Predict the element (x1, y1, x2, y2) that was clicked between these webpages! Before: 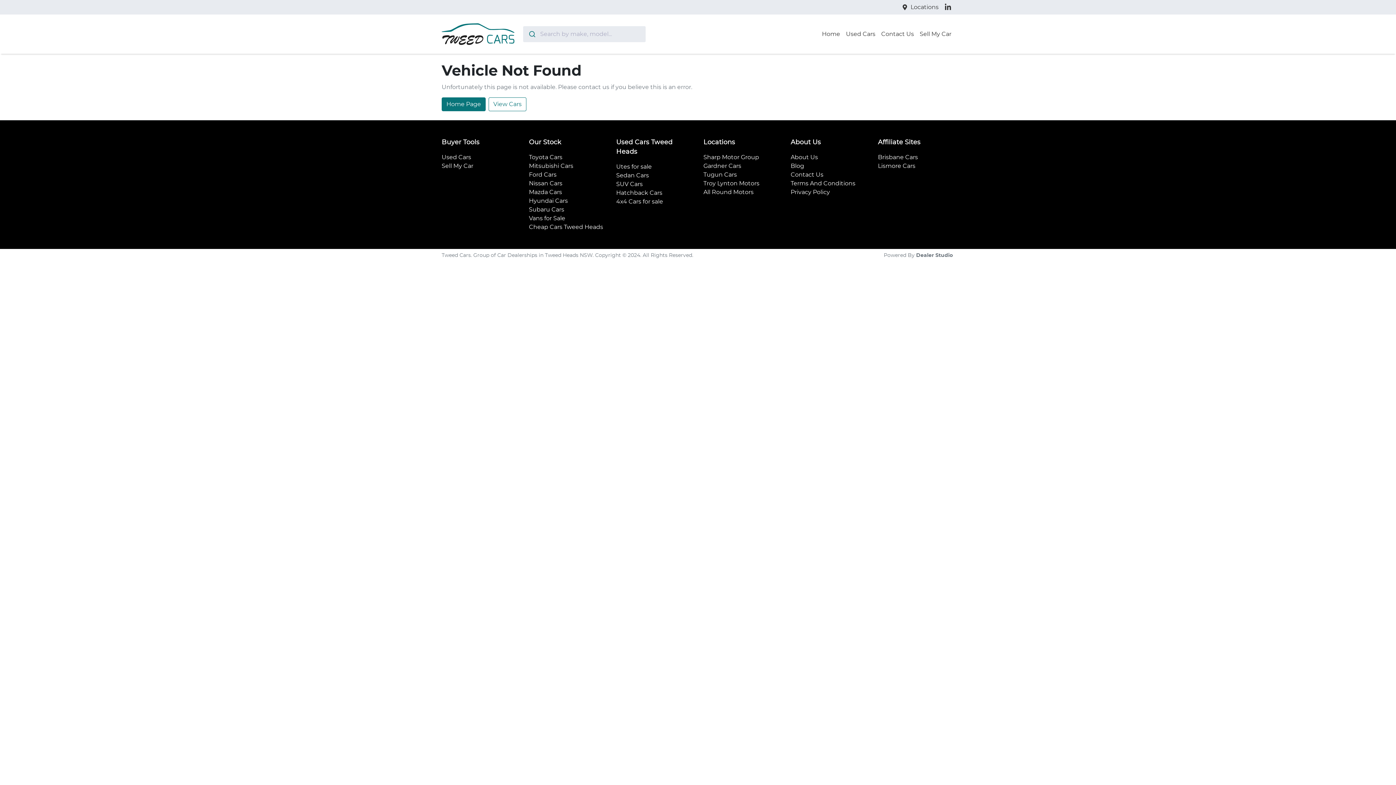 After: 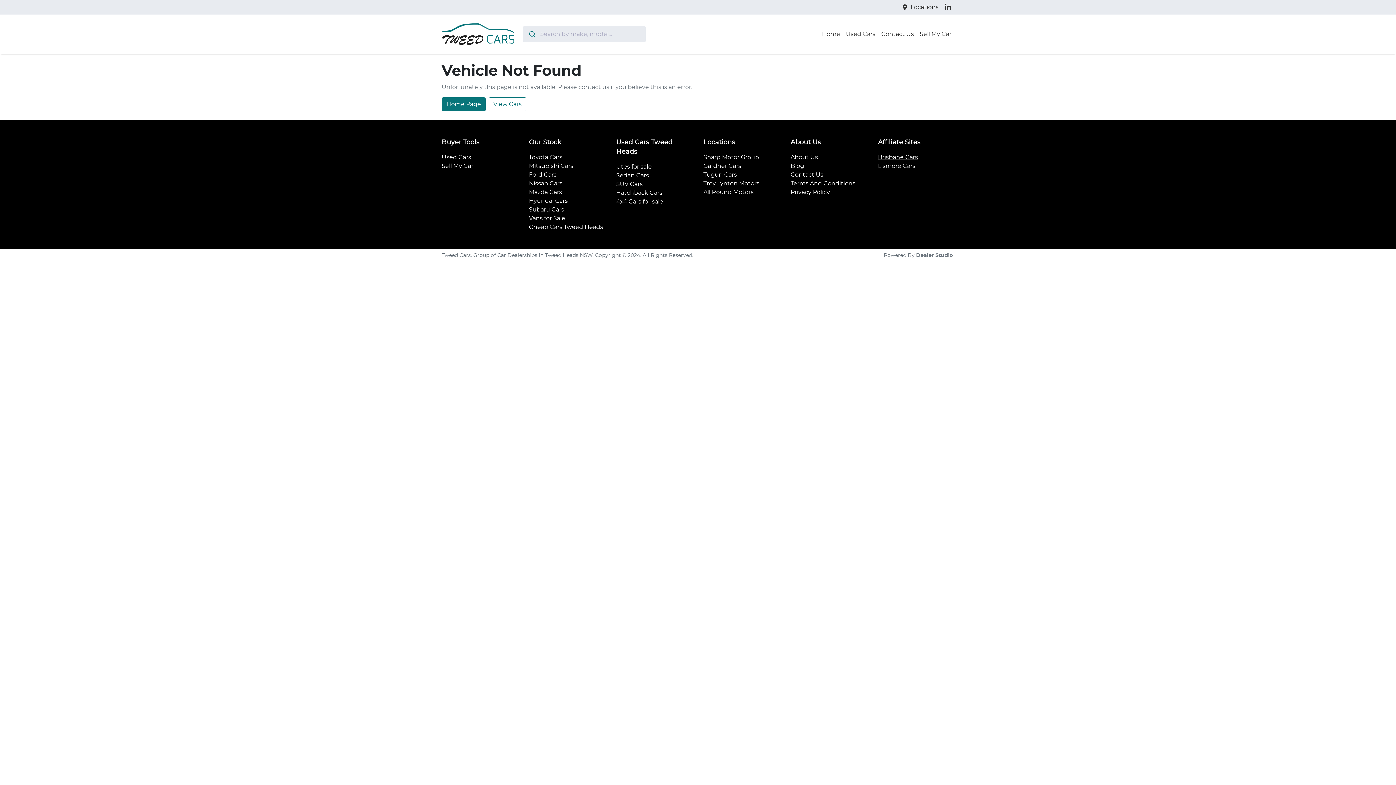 Action: label: Brisbane Cars bbox: (878, 154, 918, 160)